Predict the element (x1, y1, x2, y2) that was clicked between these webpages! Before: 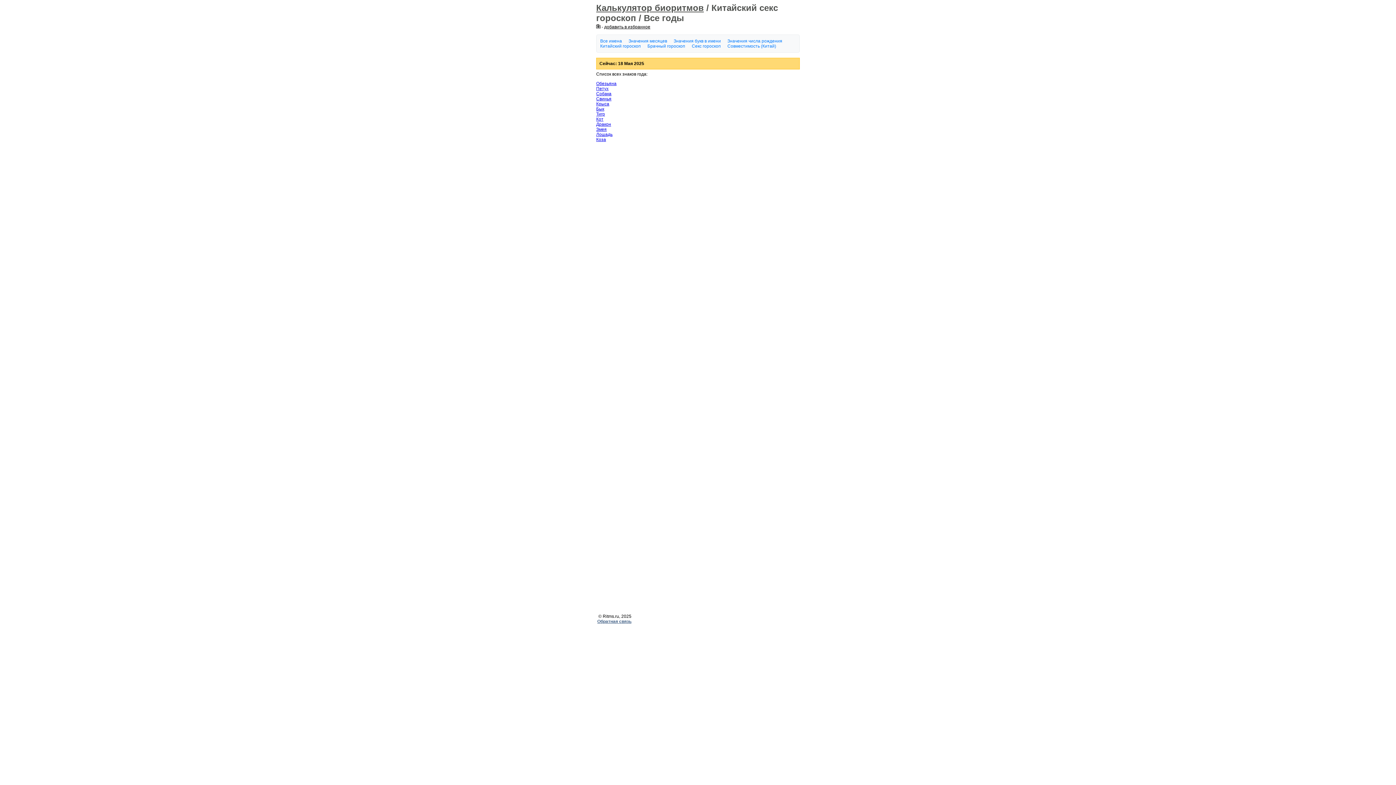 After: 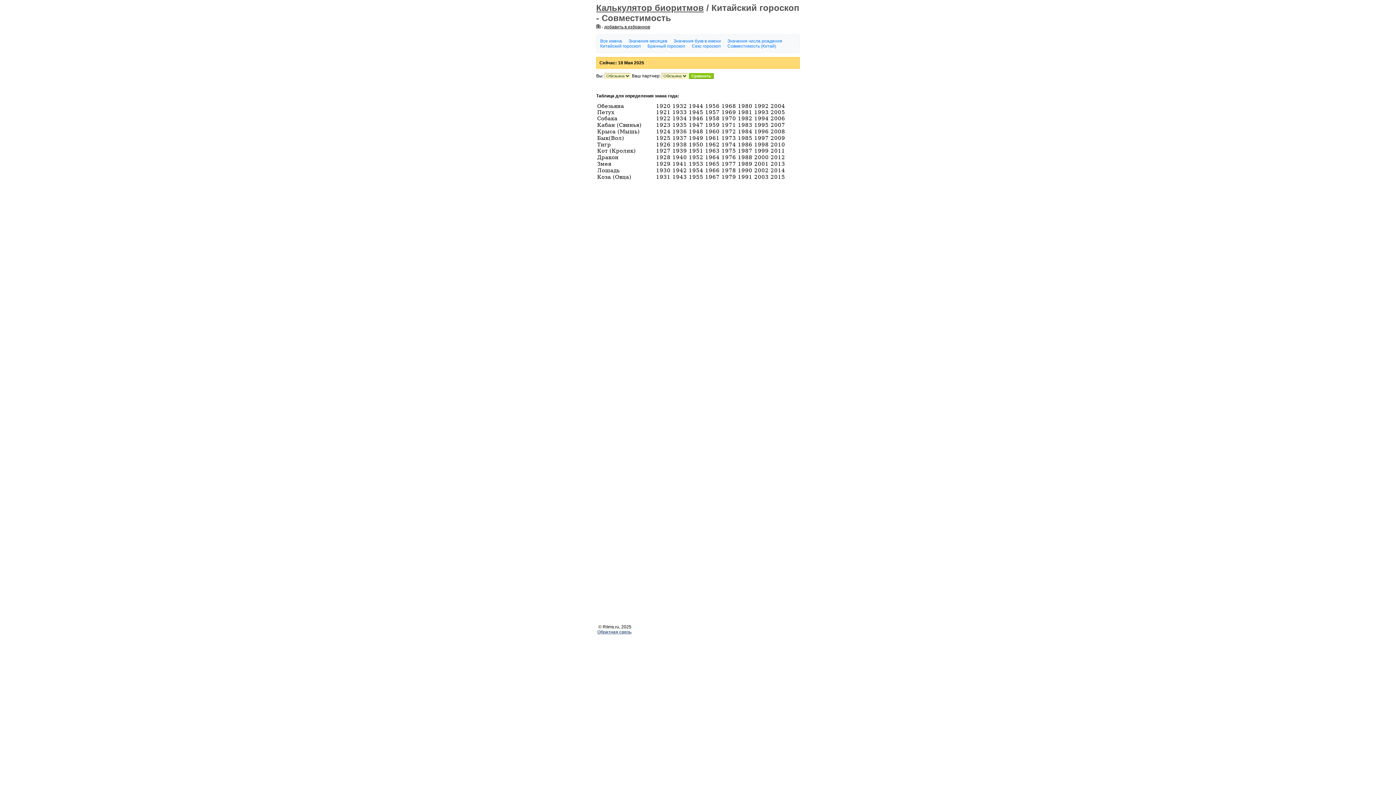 Action: bbox: (727, 43, 776, 48) label: Совместимость (Китай)